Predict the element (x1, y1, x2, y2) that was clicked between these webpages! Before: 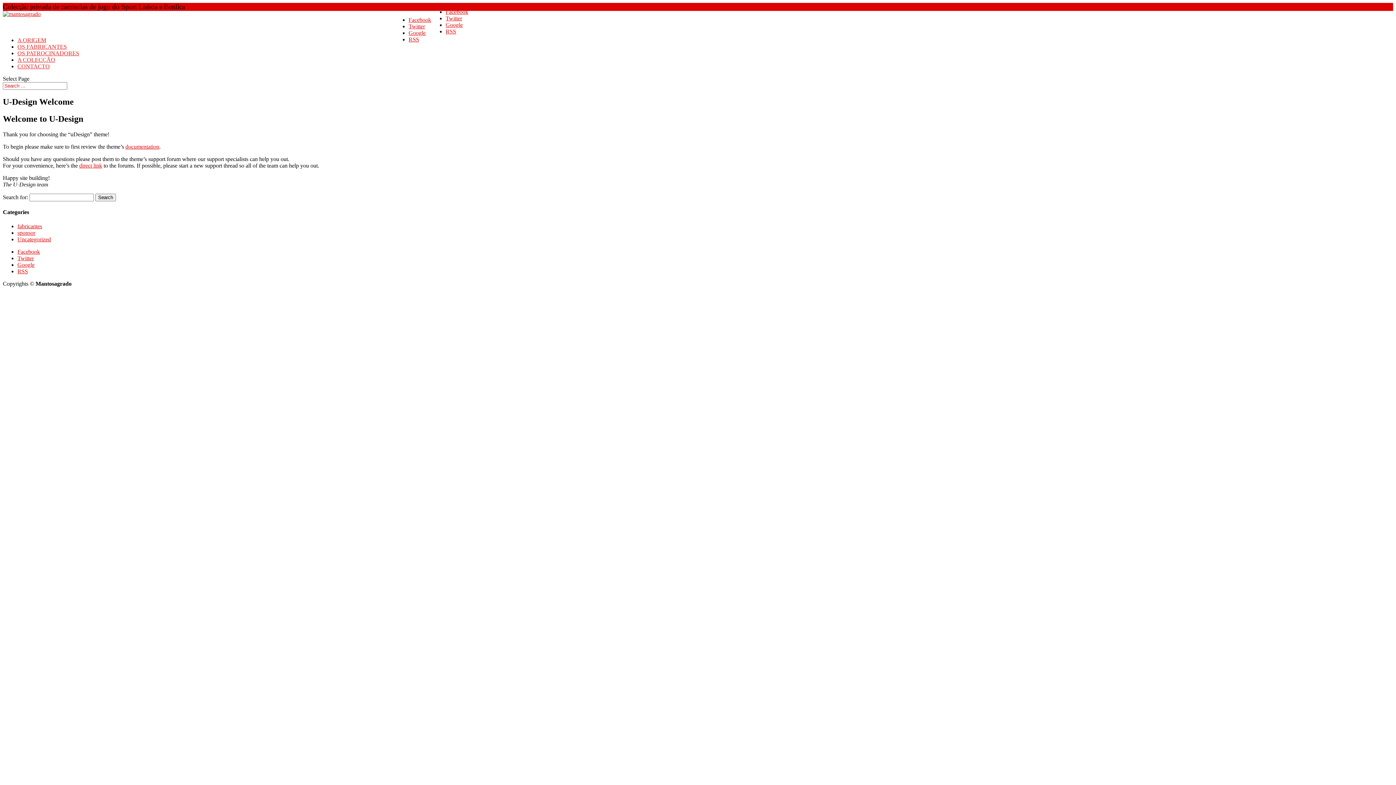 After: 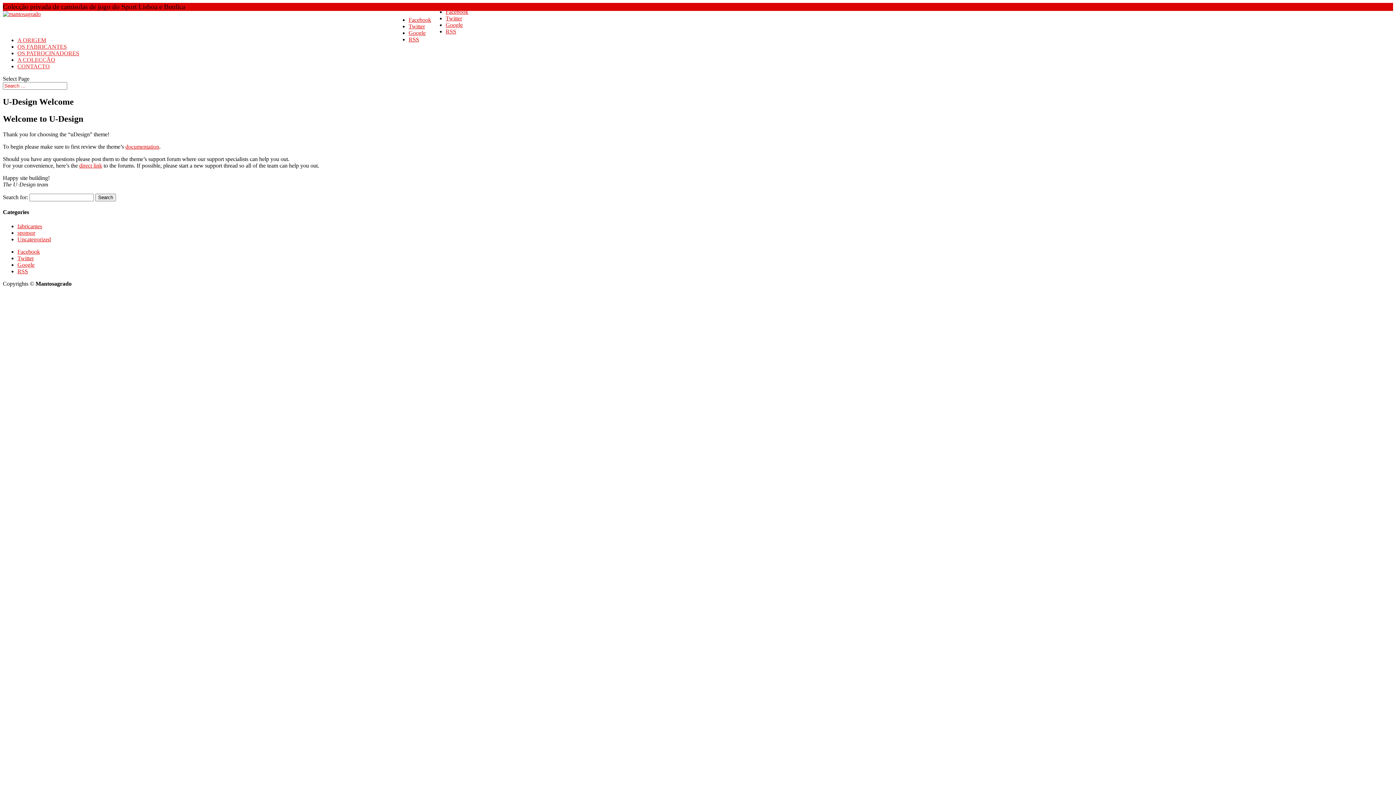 Action: label: documentation bbox: (125, 143, 159, 149)